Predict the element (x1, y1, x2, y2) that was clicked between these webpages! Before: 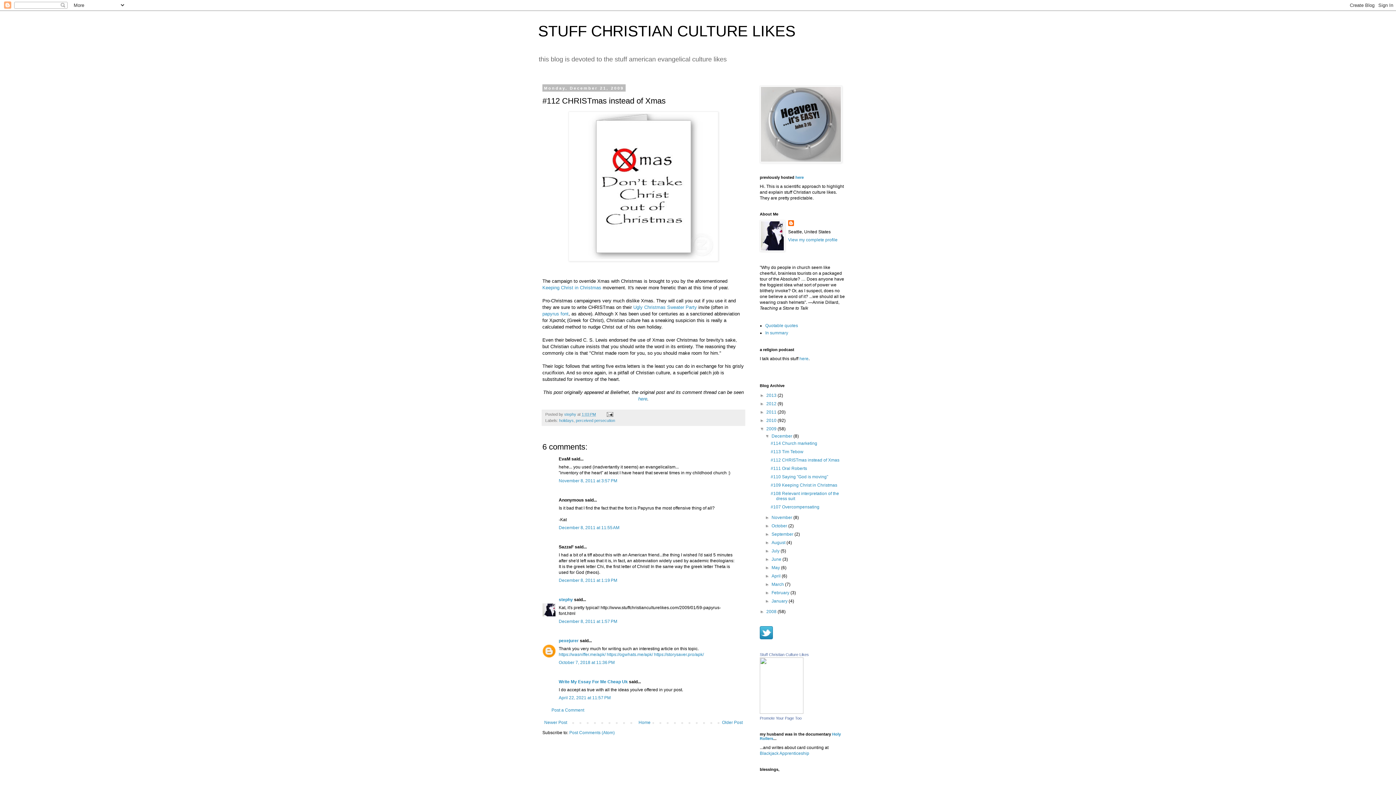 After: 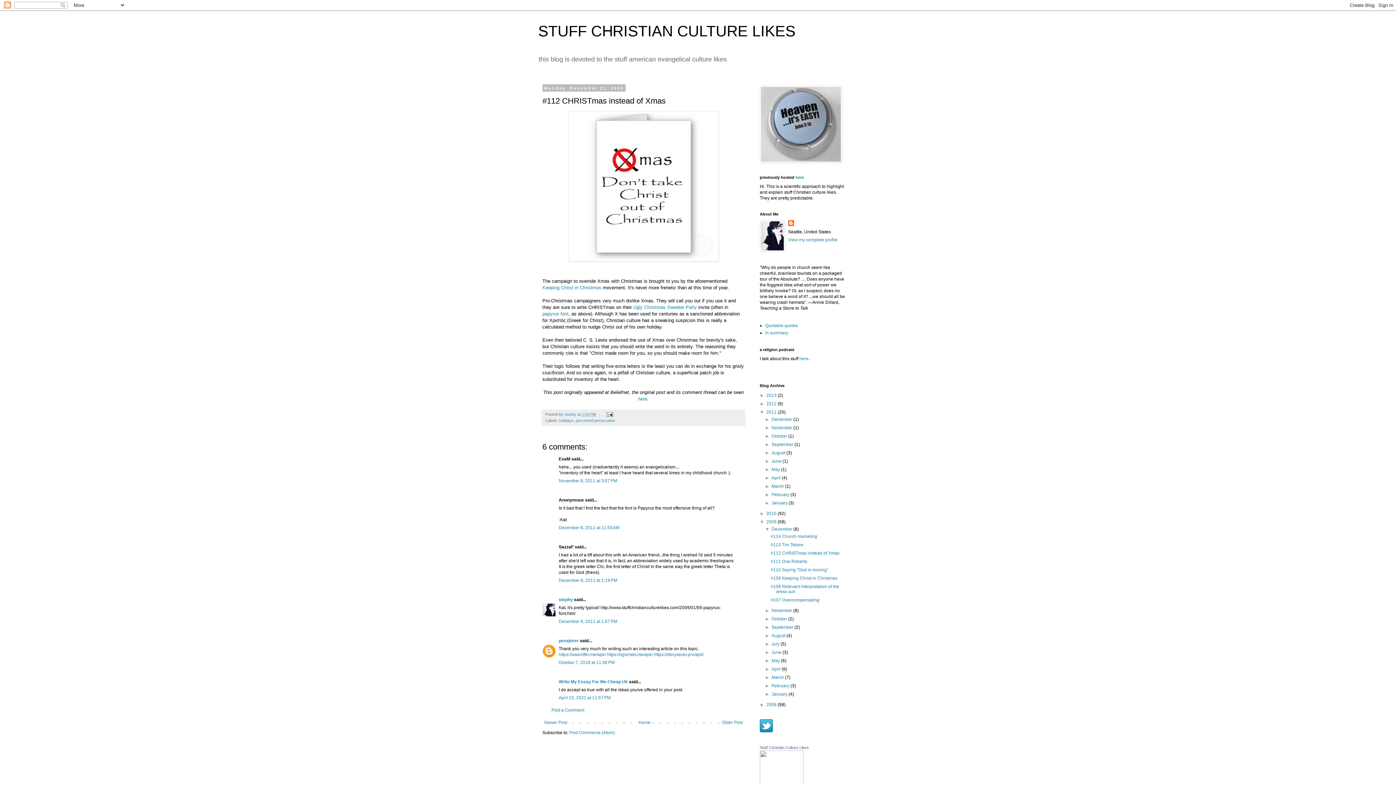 Action: label: ►   bbox: (760, 409, 766, 414)